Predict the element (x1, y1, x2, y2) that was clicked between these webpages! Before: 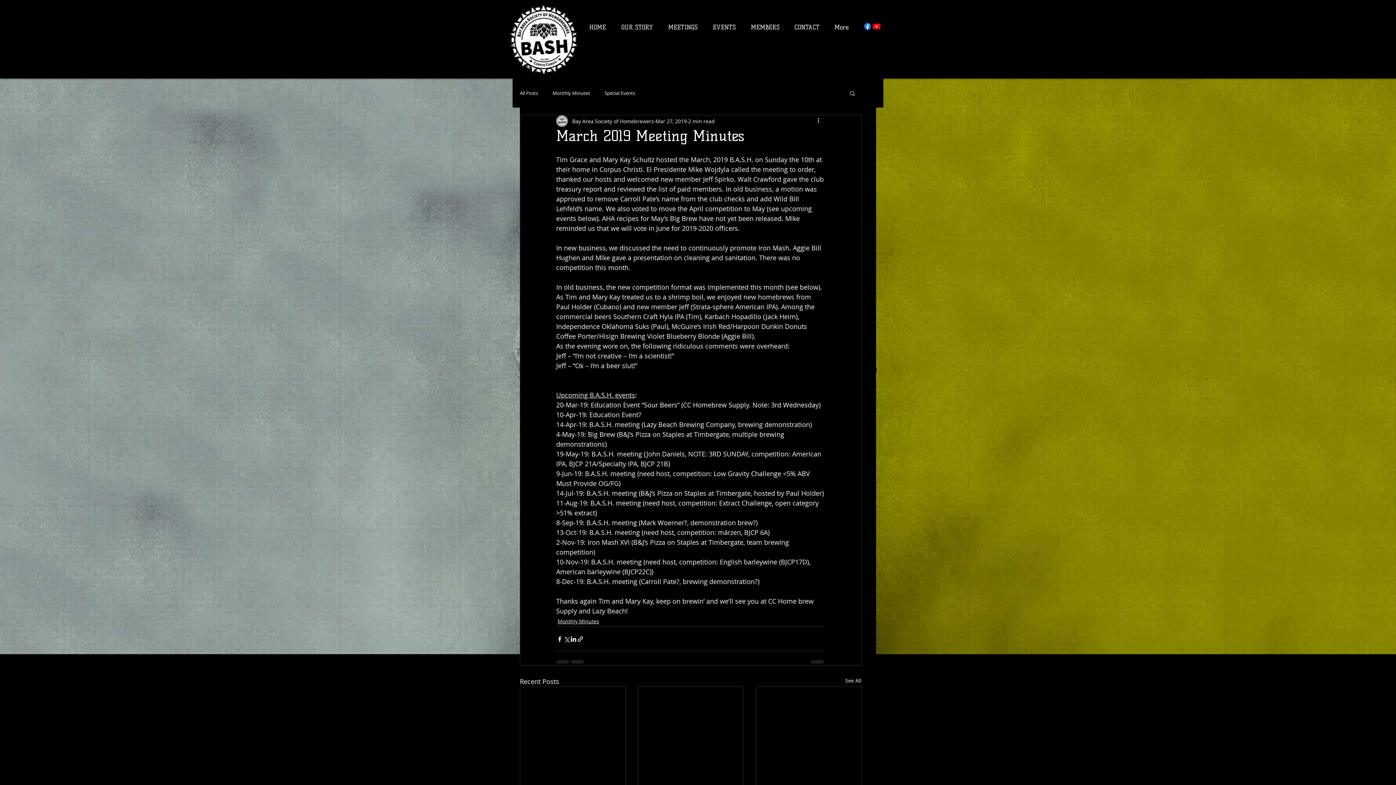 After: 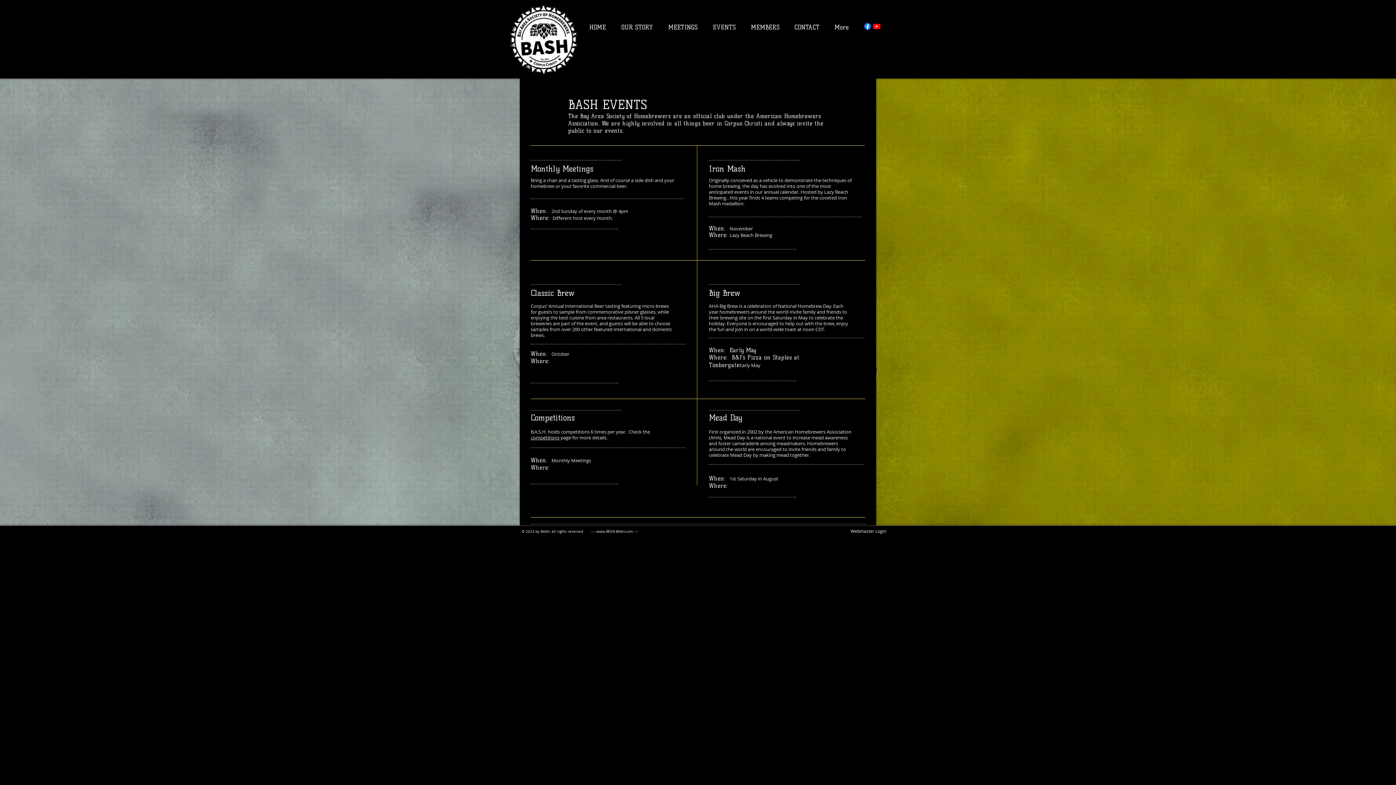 Action: bbox: (705, 9, 743, 45) label: EVENTS